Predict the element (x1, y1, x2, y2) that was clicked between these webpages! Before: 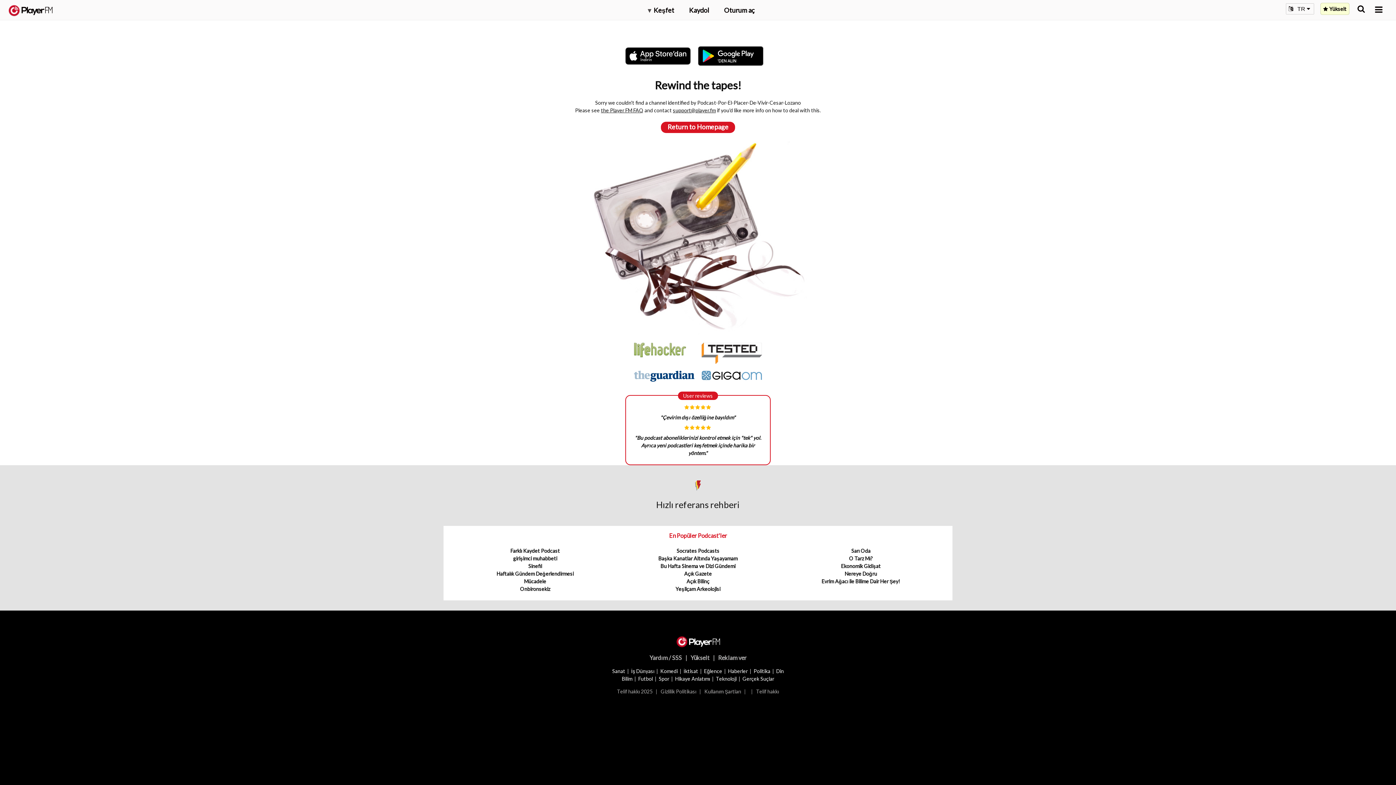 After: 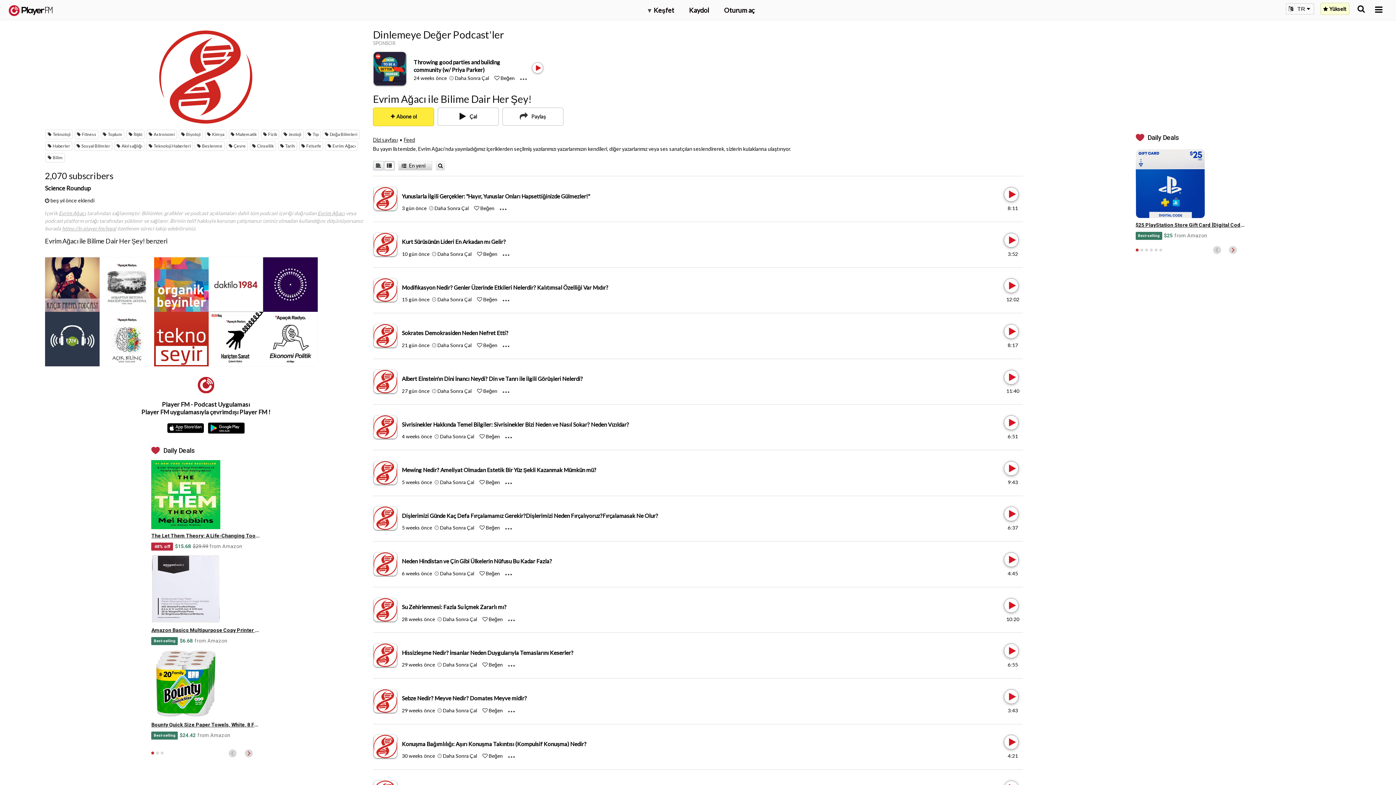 Action: label: Evrim Ağacı ile Bilime Dair Her Şey! bbox: (821, 578, 900, 584)